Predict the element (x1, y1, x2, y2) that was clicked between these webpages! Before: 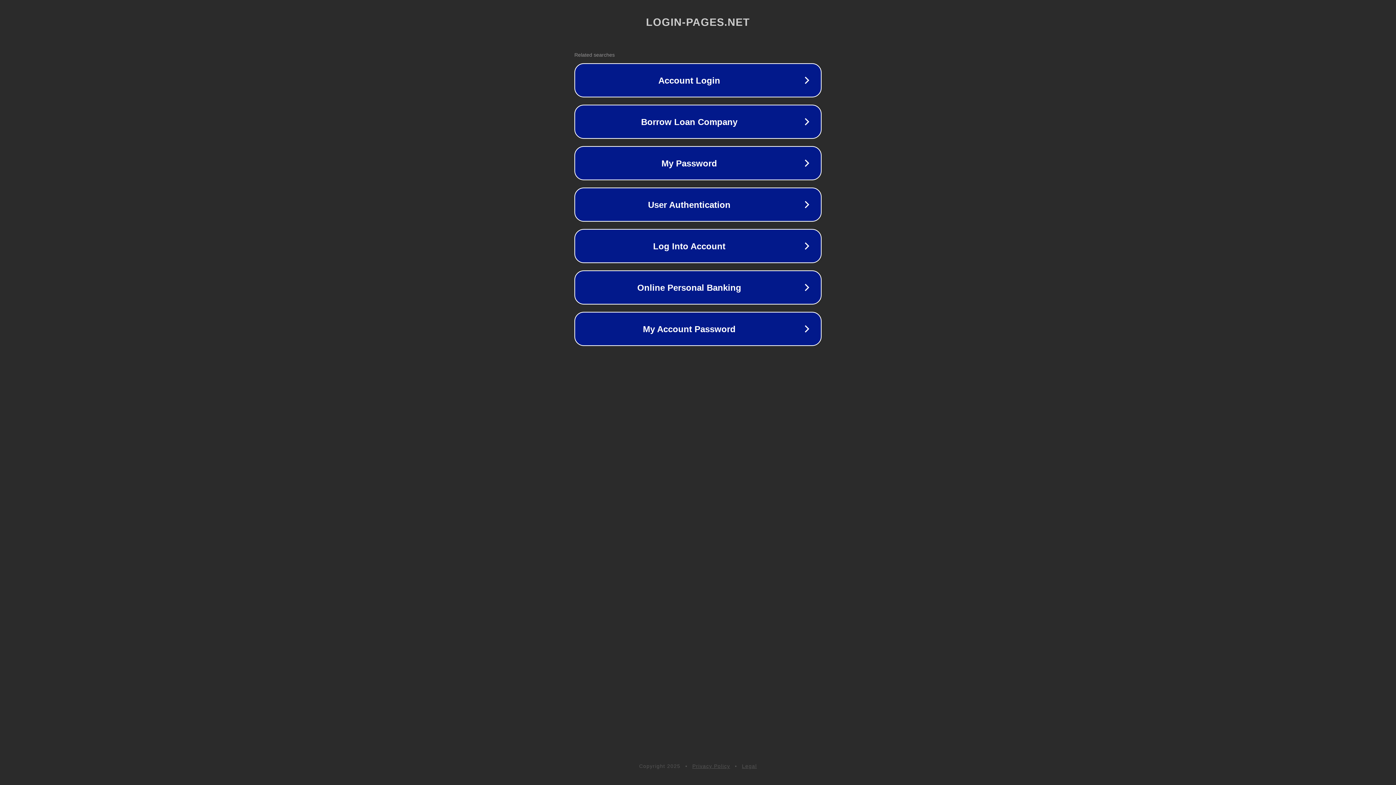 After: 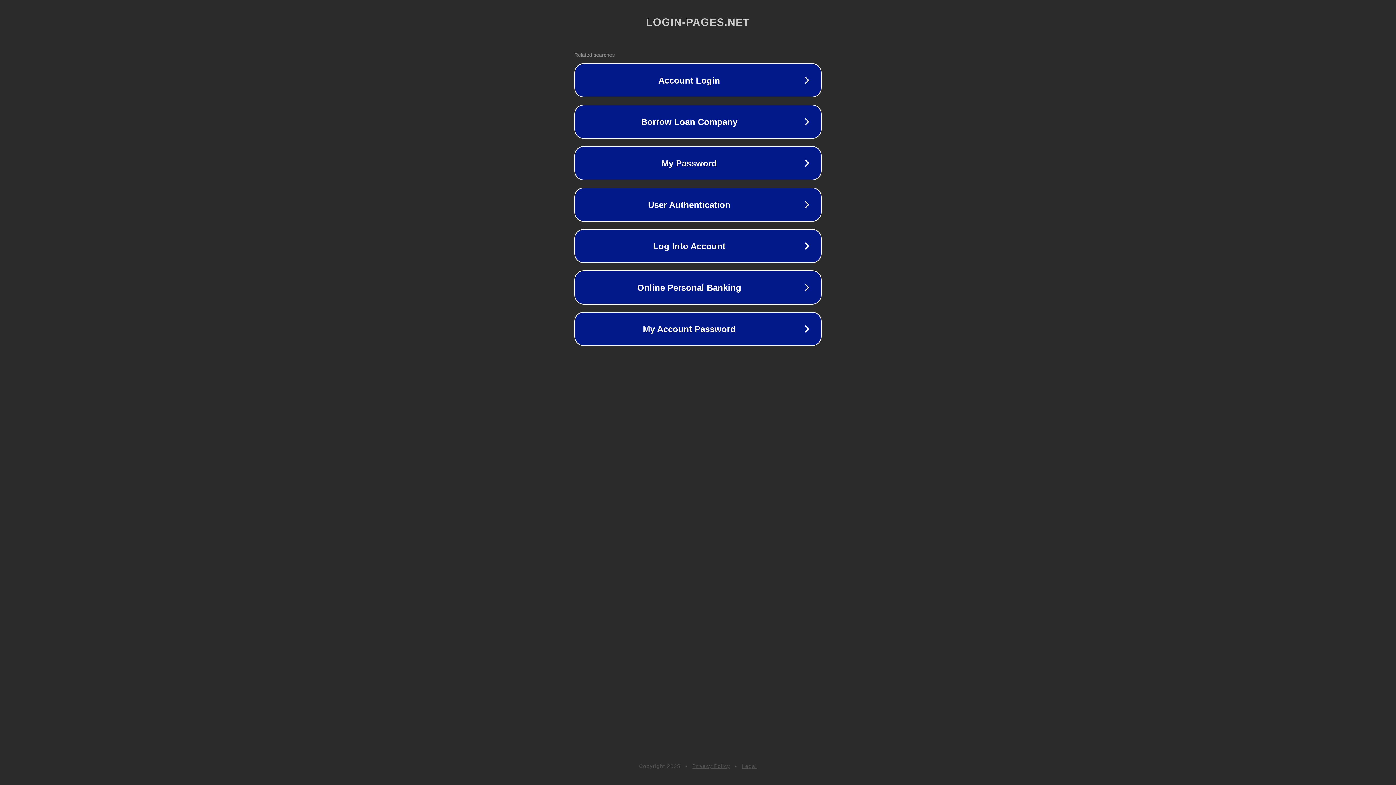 Action: bbox: (692, 763, 730, 769) label: Privacy Policy